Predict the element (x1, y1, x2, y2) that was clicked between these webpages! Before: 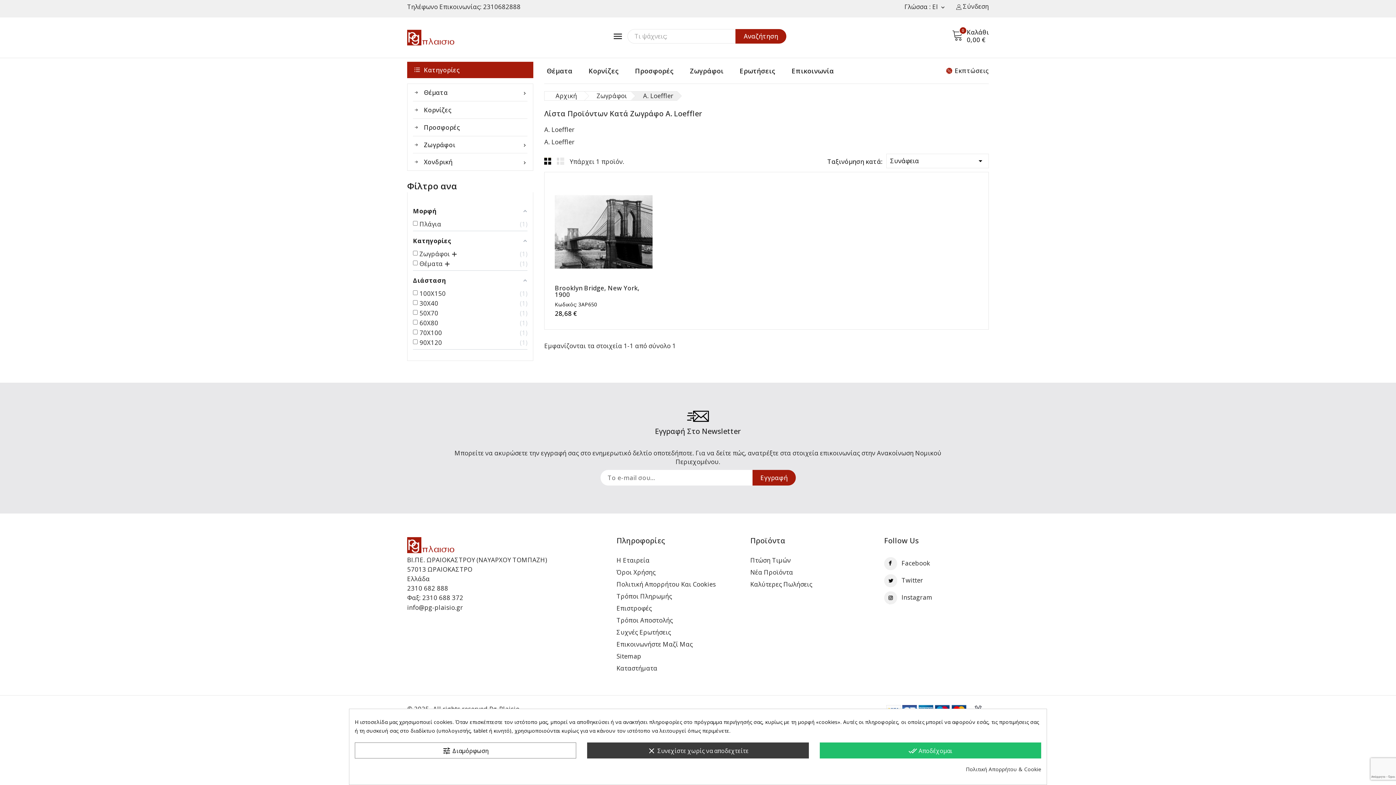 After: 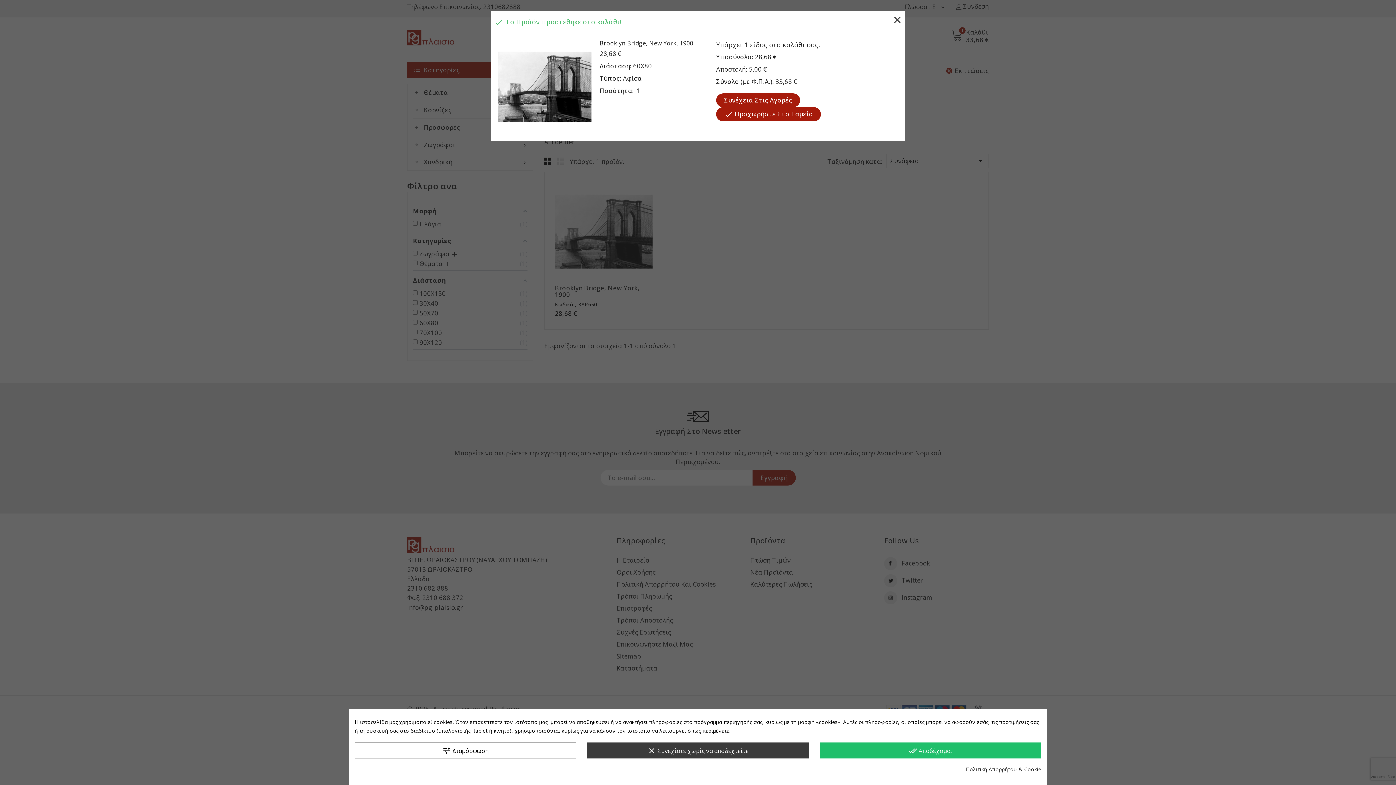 Action: bbox: (590, 223, 603, 236) label:  Αγορά